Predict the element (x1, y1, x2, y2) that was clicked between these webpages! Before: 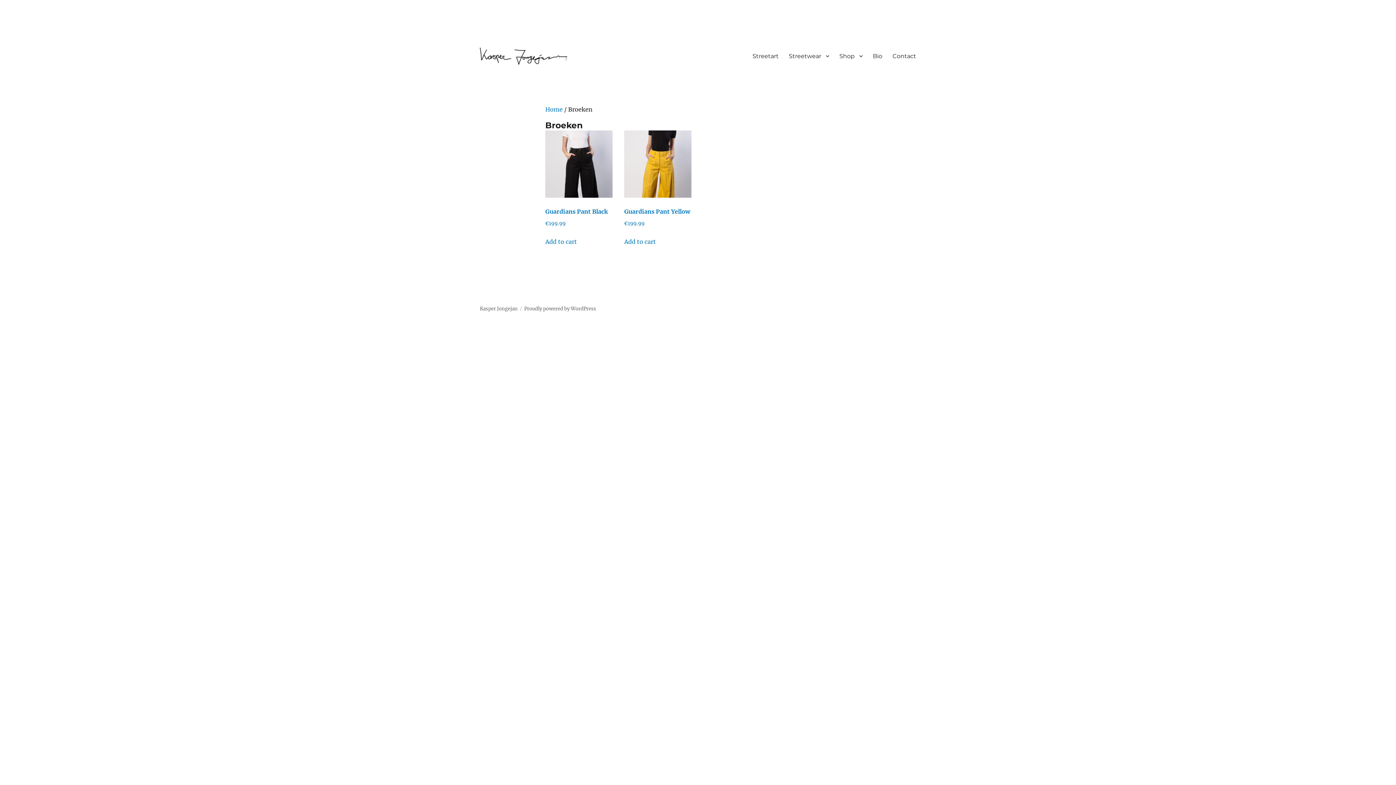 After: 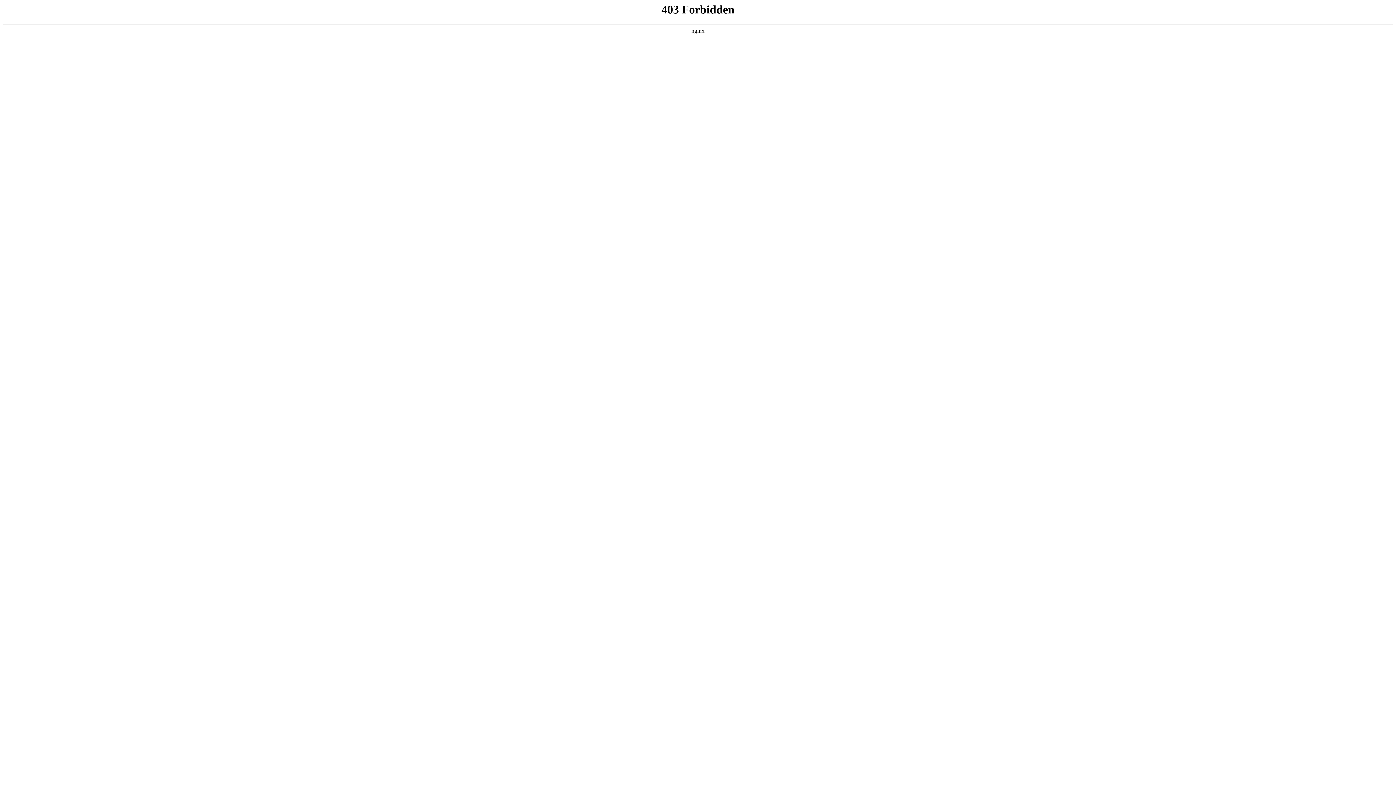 Action: label: Proudly powered by WordPress bbox: (524, 305, 596, 311)